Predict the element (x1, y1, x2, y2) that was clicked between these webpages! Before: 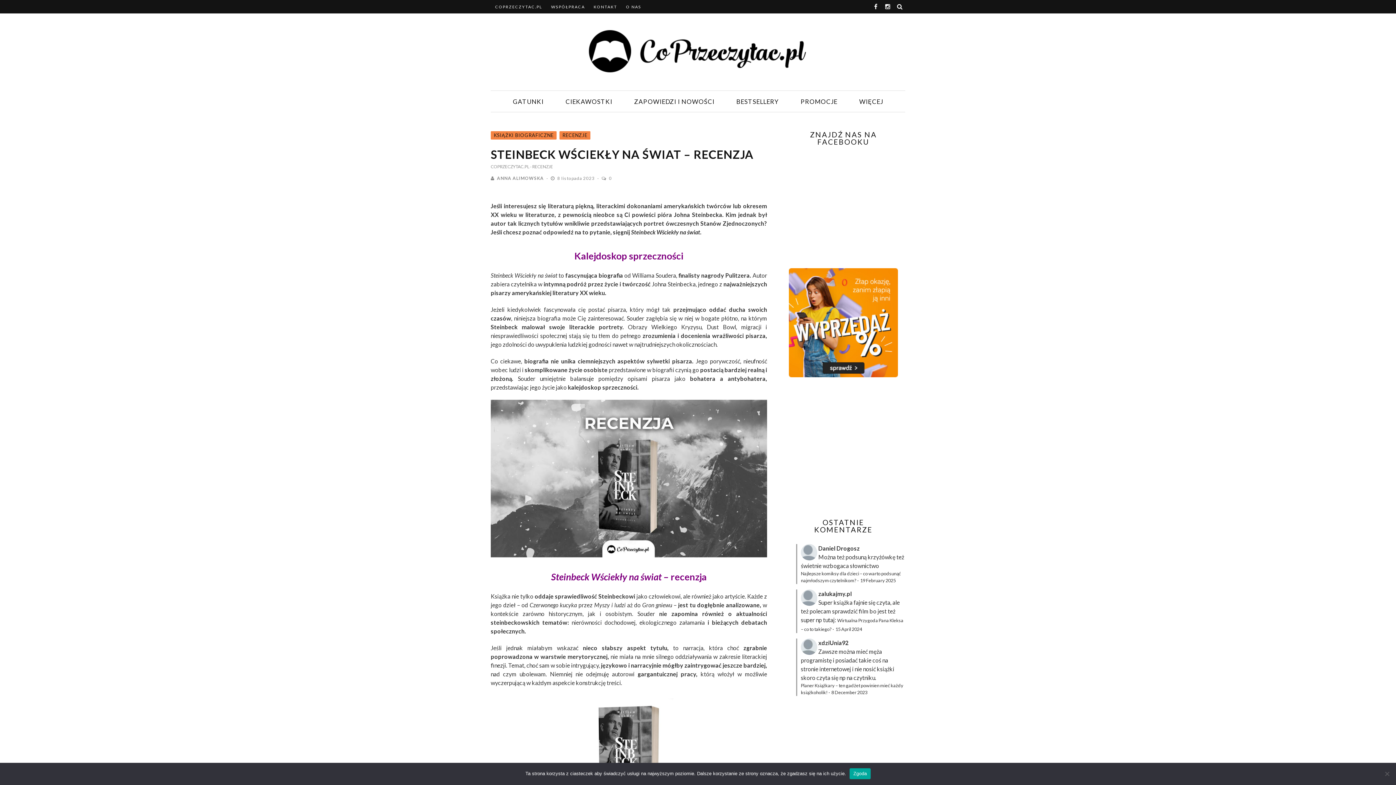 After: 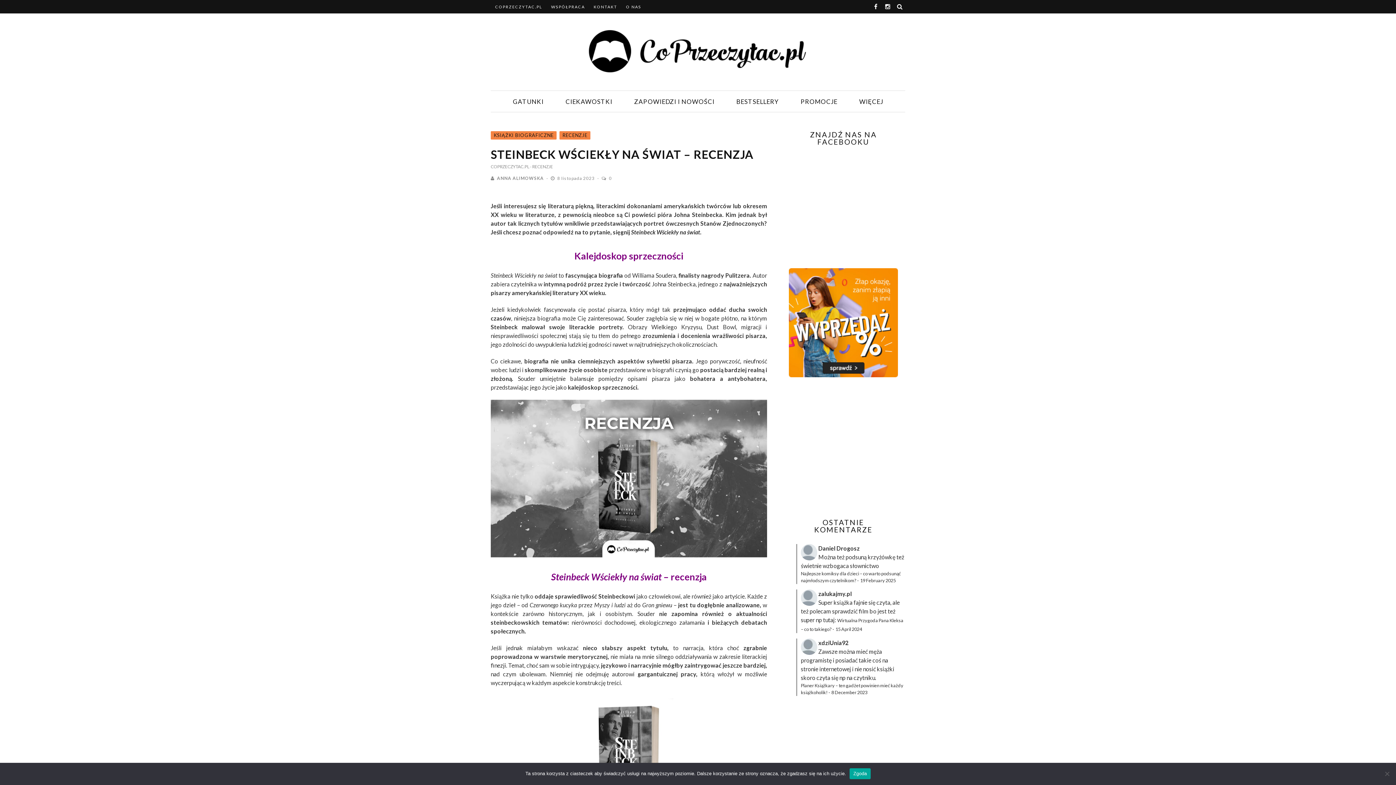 Action: bbox: (789, 371, 898, 378)